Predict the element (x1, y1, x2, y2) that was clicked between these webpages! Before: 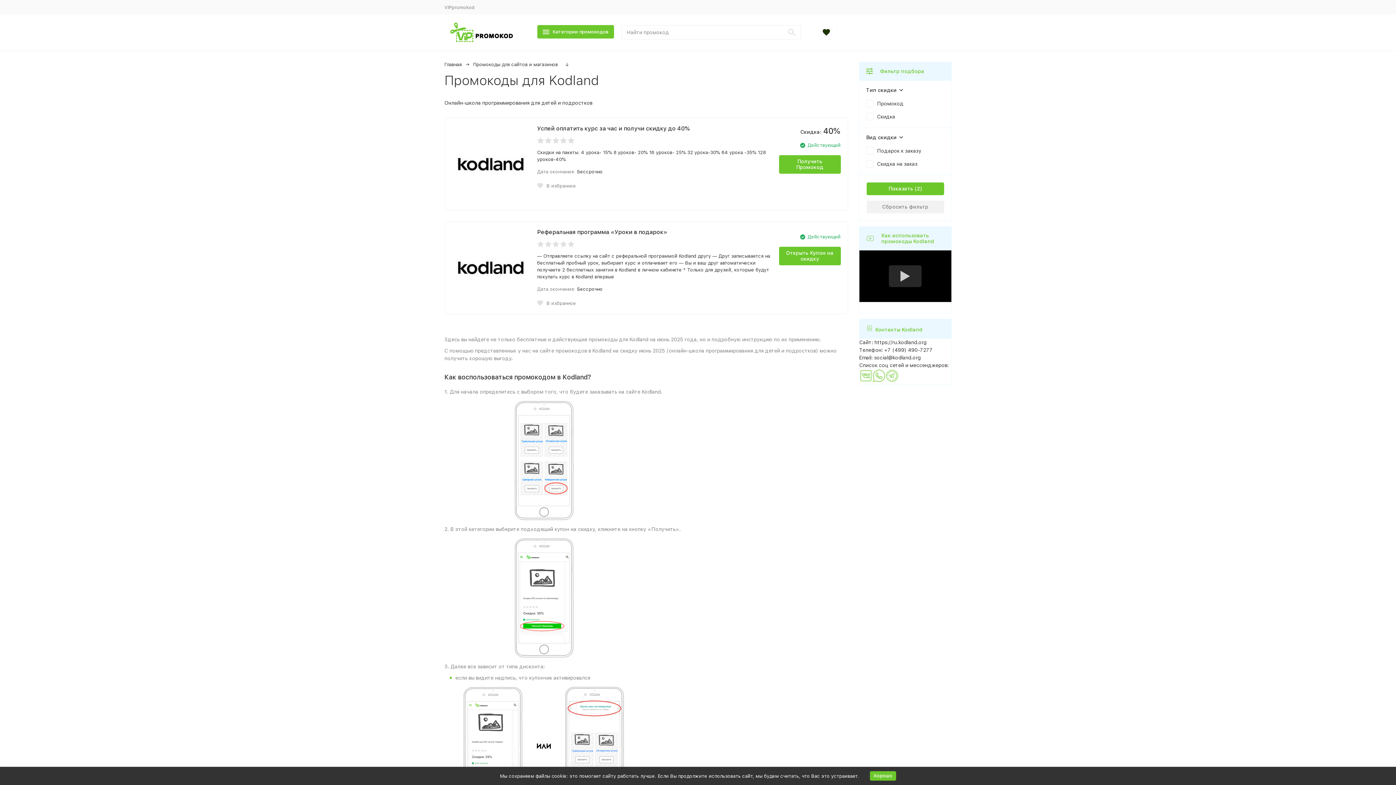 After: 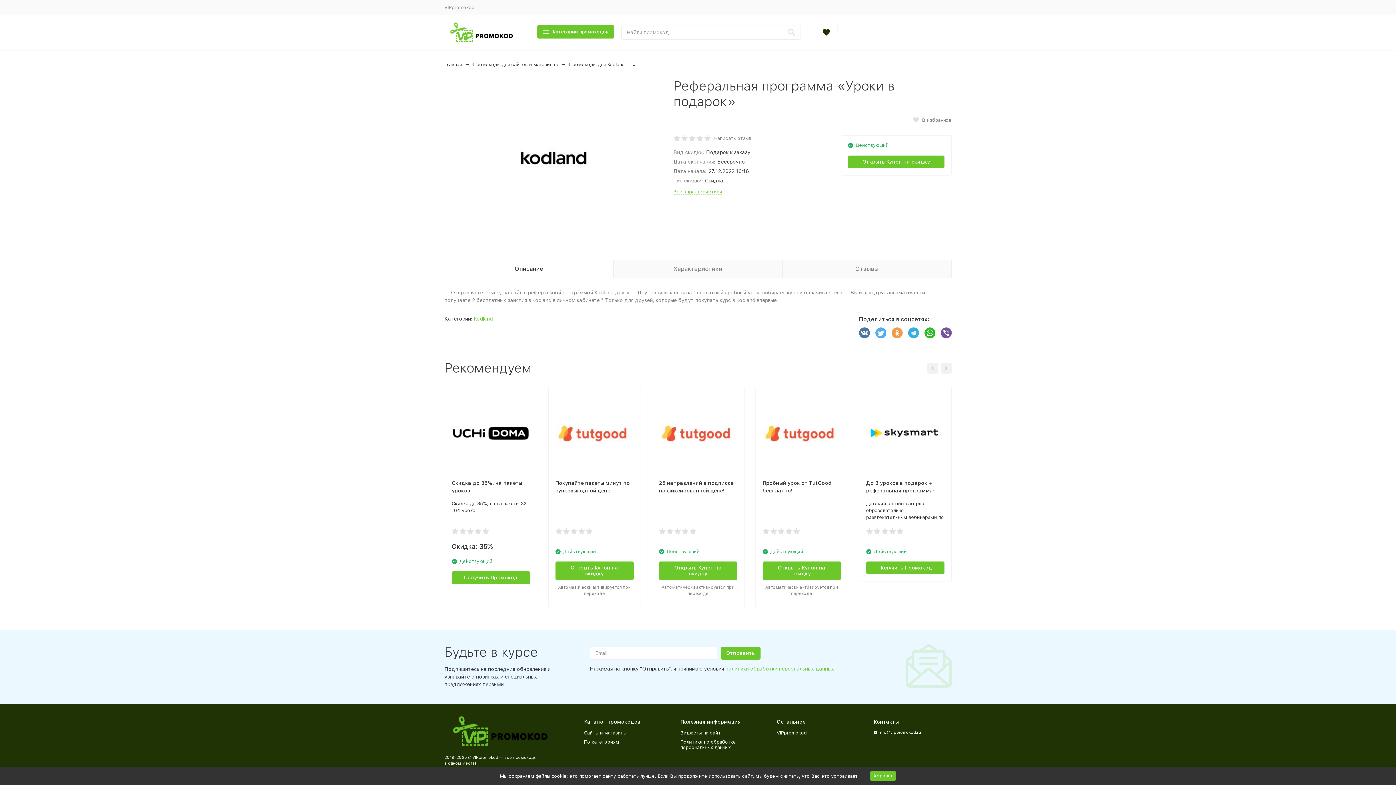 Action: bbox: (537, 228, 667, 235) label: Реферальная программа «Уроки в подарок»